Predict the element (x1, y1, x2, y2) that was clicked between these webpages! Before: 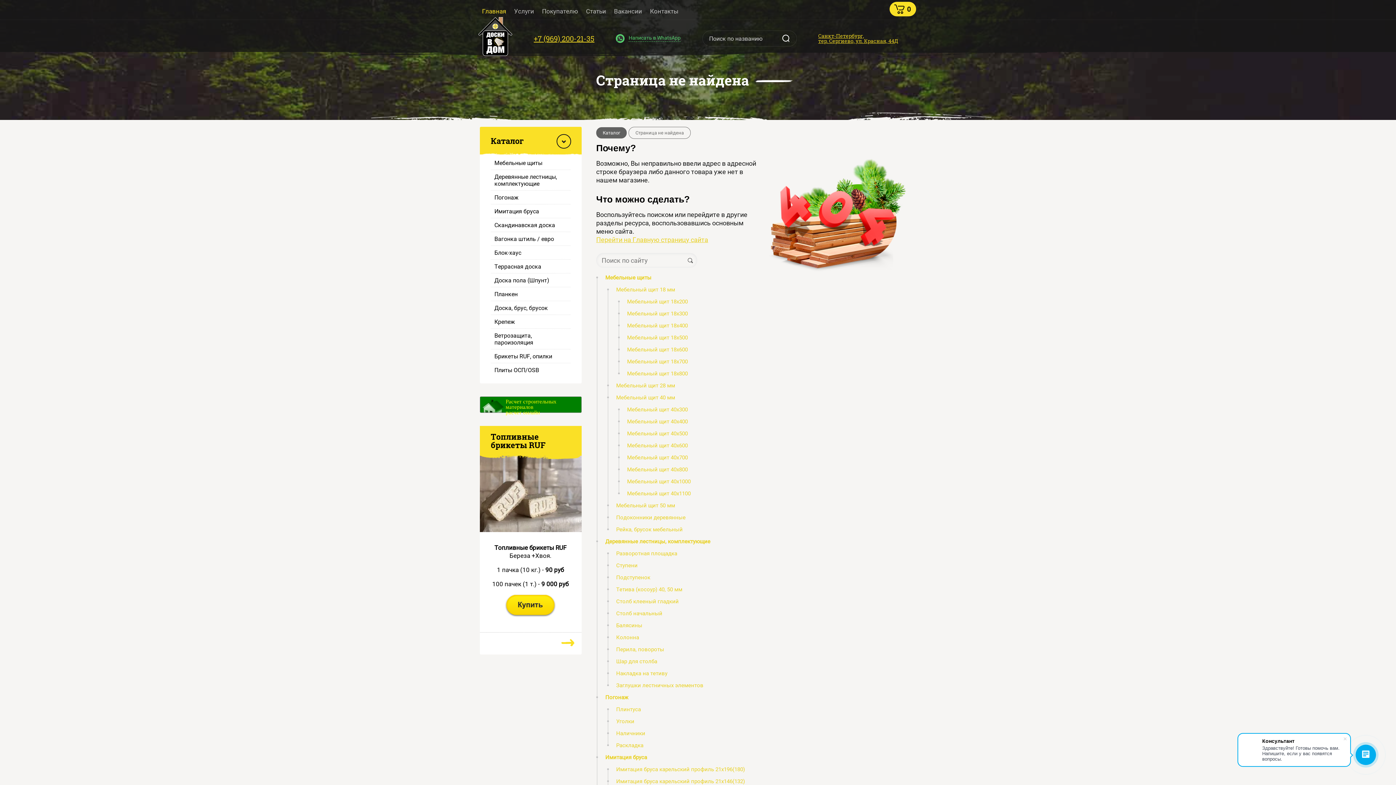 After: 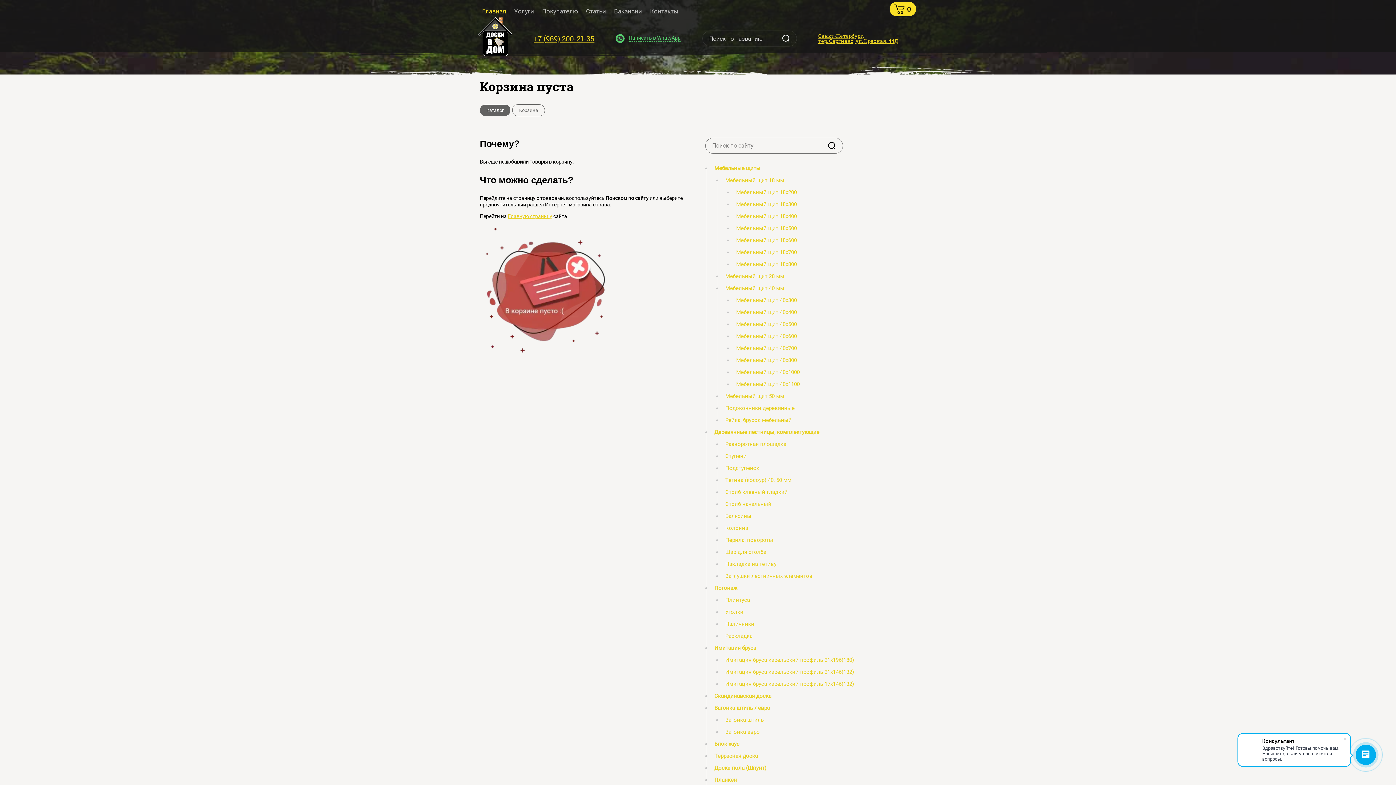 Action: label:  0 bbox: (889, 1, 916, 16)